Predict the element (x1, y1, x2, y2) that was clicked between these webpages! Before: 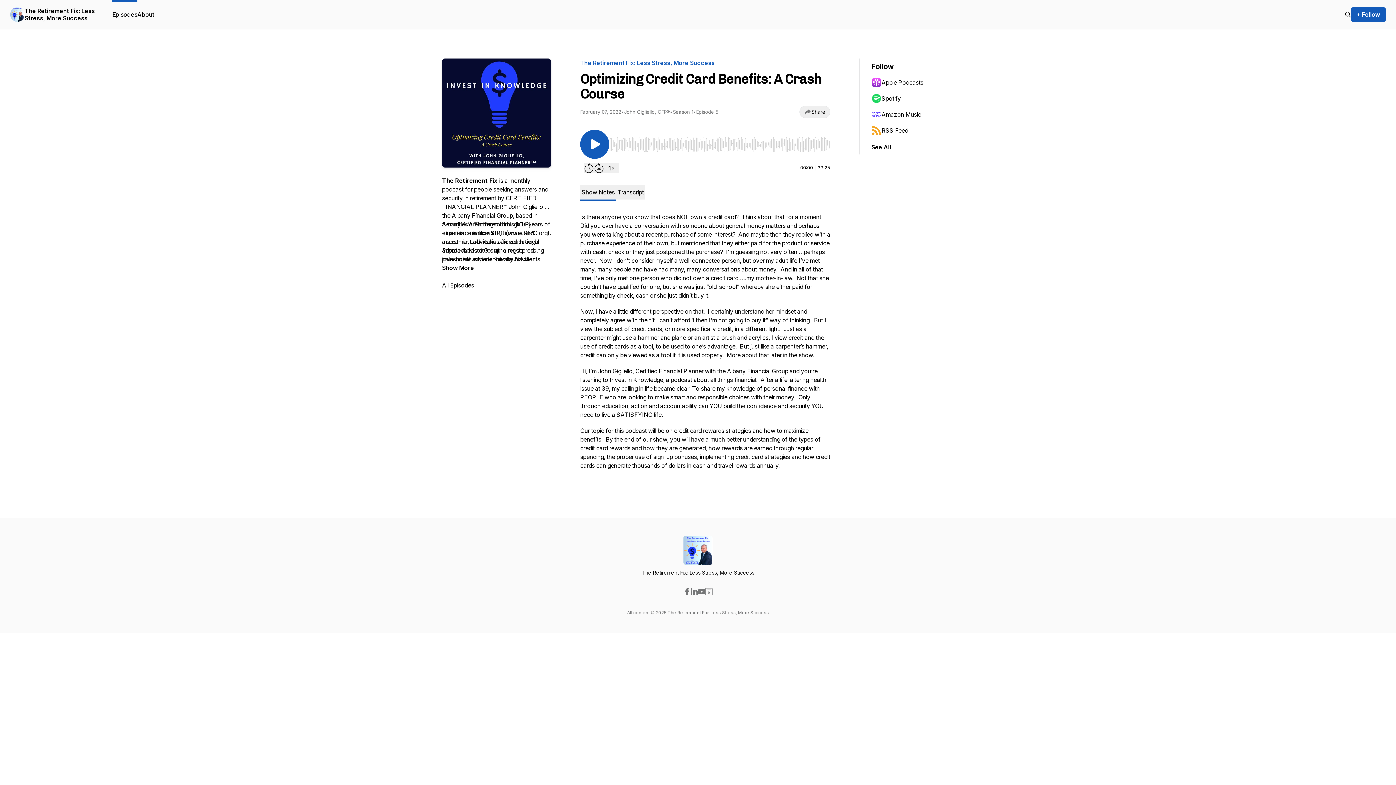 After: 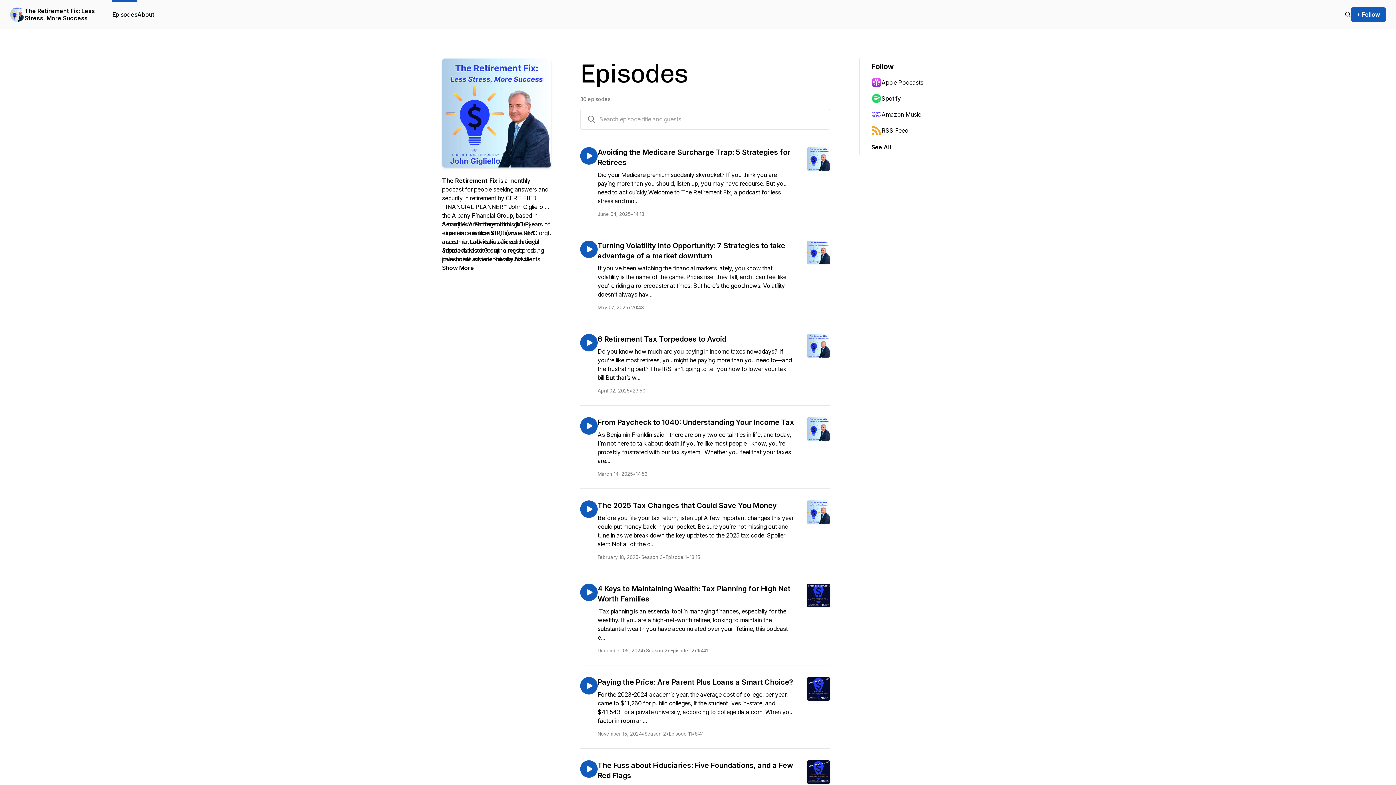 Action: bbox: (1345, 10, 1351, 18)